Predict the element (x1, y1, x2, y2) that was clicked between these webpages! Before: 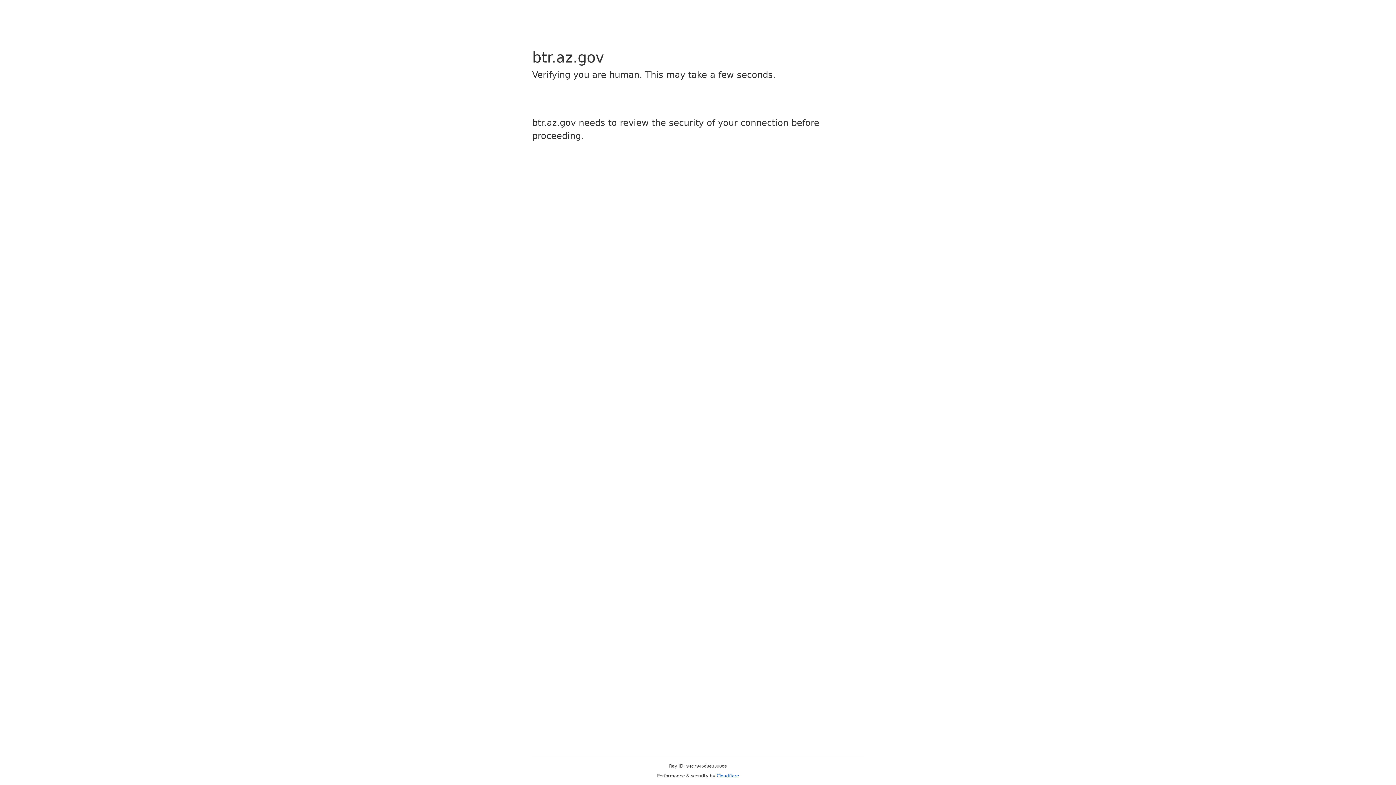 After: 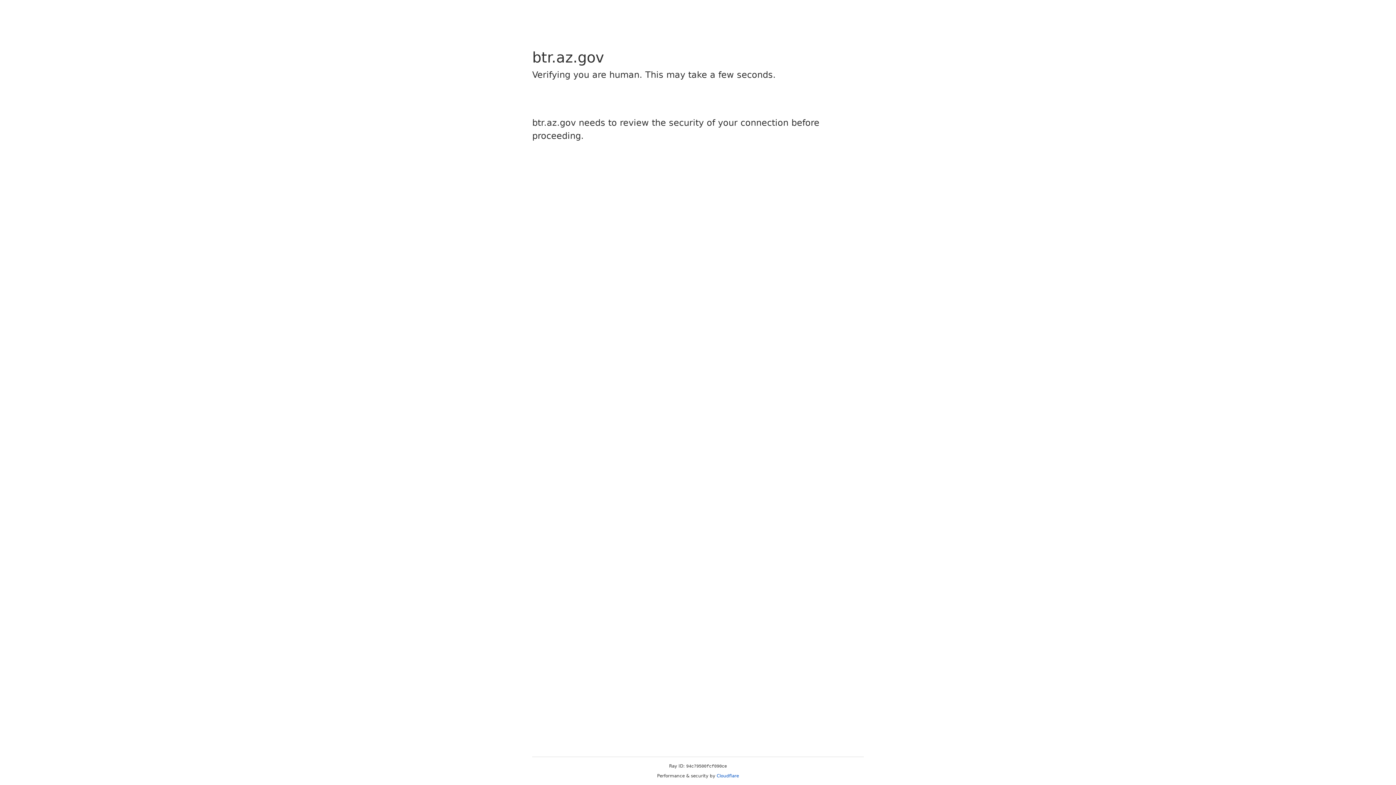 Action: label: Cloudflare bbox: (716, 773, 739, 778)